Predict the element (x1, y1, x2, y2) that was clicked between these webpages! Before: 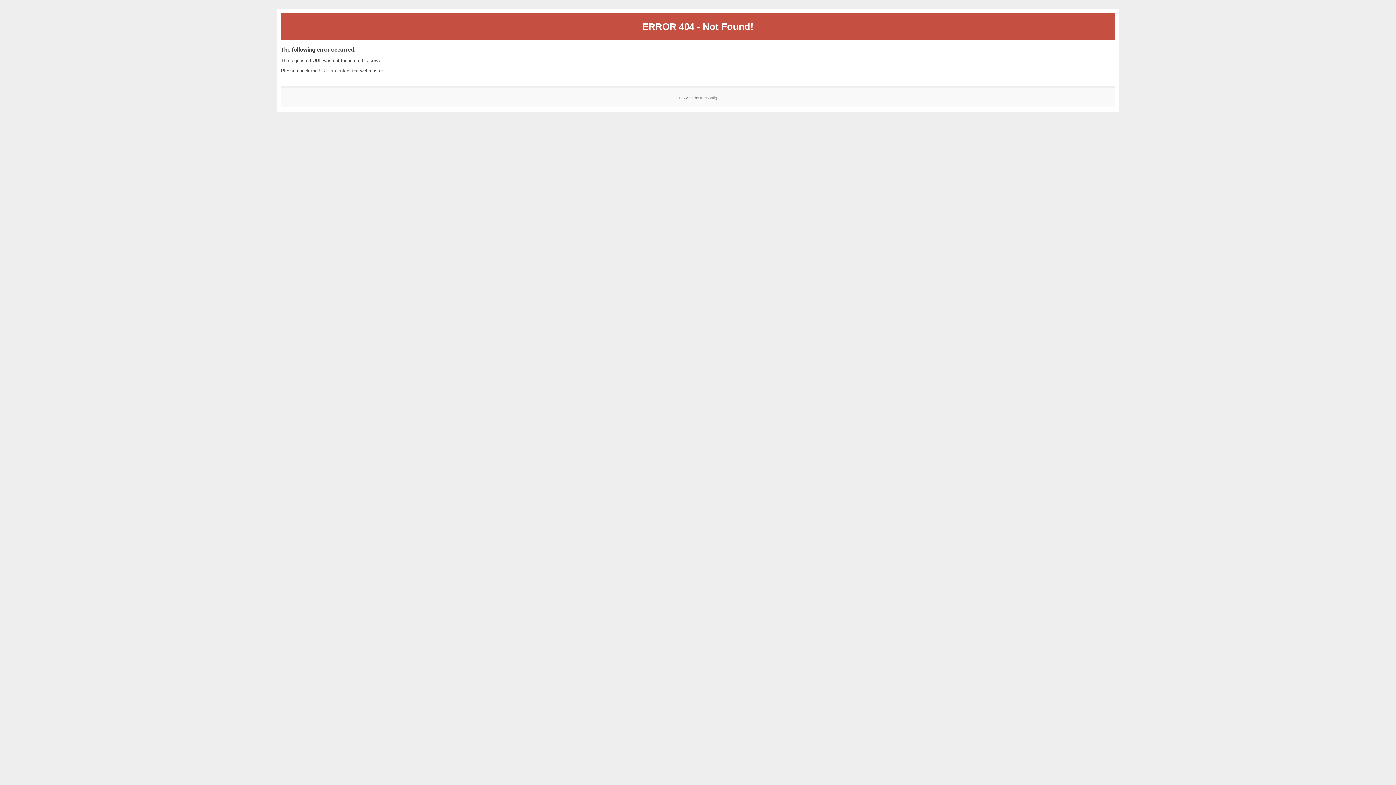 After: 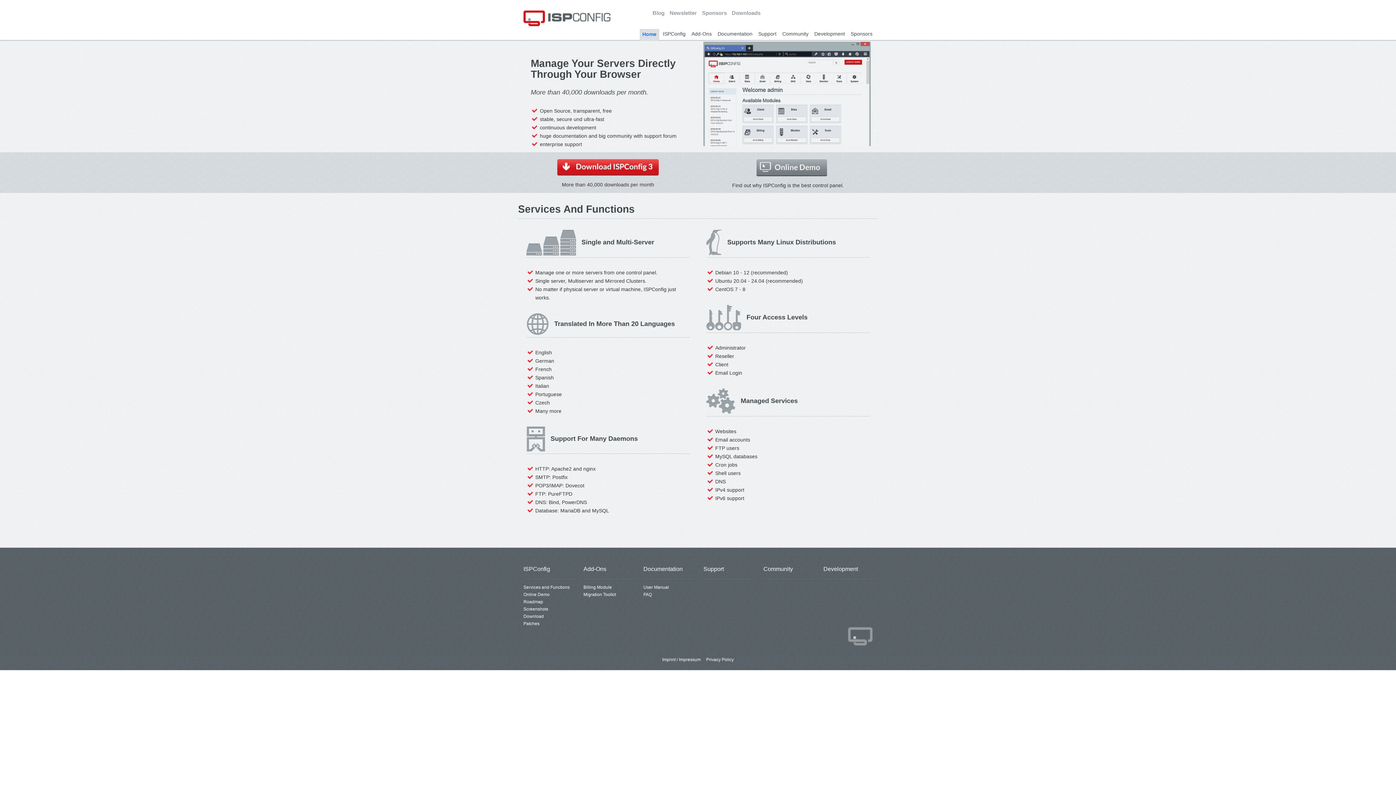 Action: label: ISPConfig bbox: (700, 95, 717, 99)